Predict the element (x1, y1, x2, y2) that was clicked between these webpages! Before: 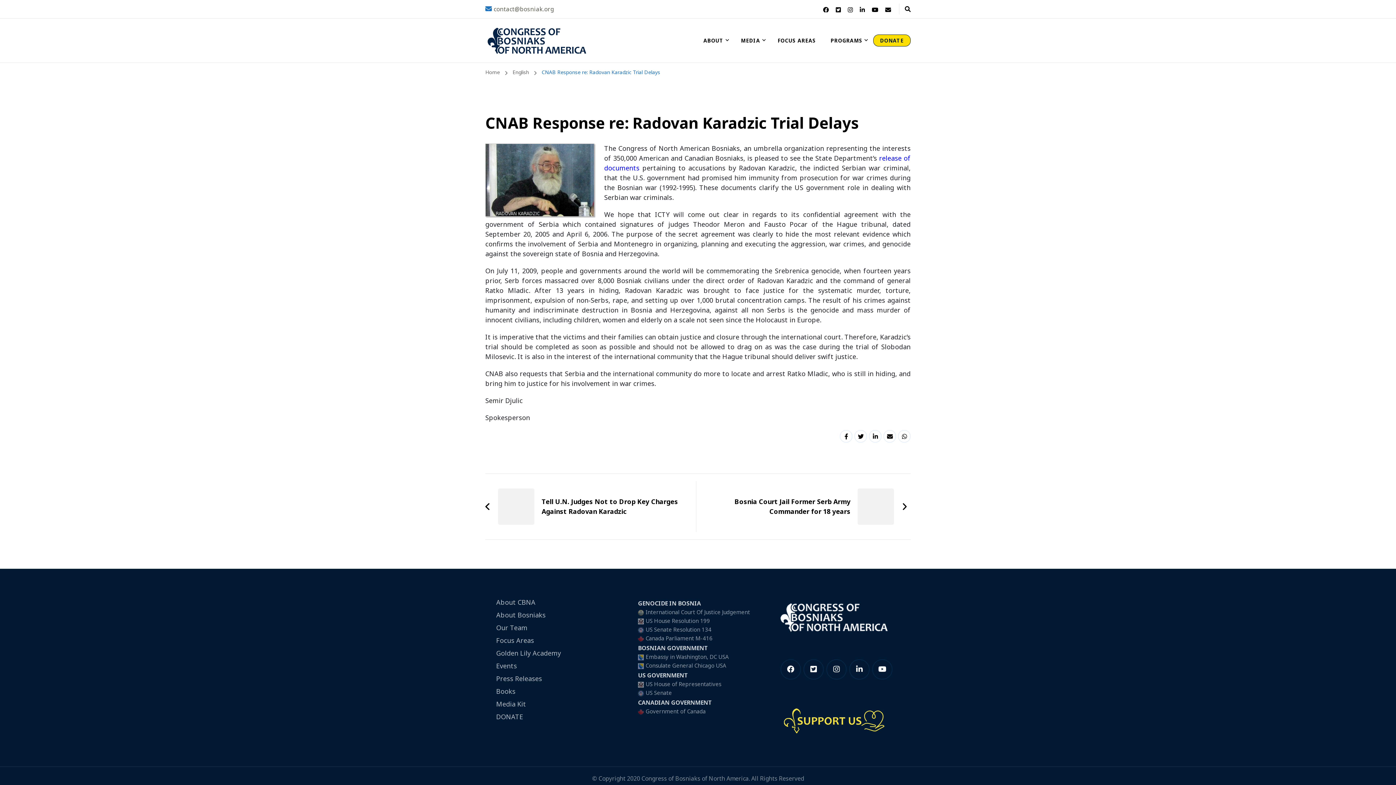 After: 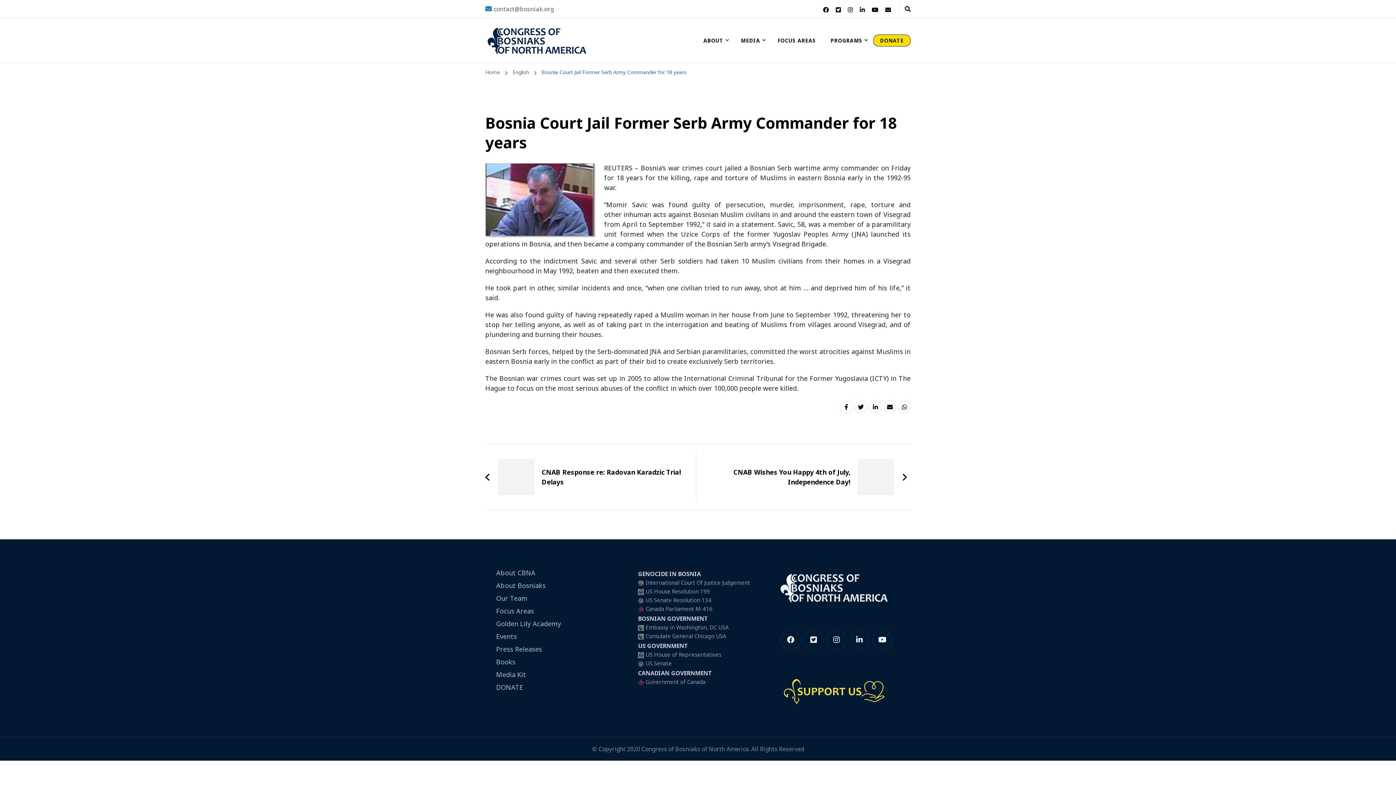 Action: label: Bosnia Court Jail Former Serb Army Commander for 18 years bbox: (704, 488, 907, 525)